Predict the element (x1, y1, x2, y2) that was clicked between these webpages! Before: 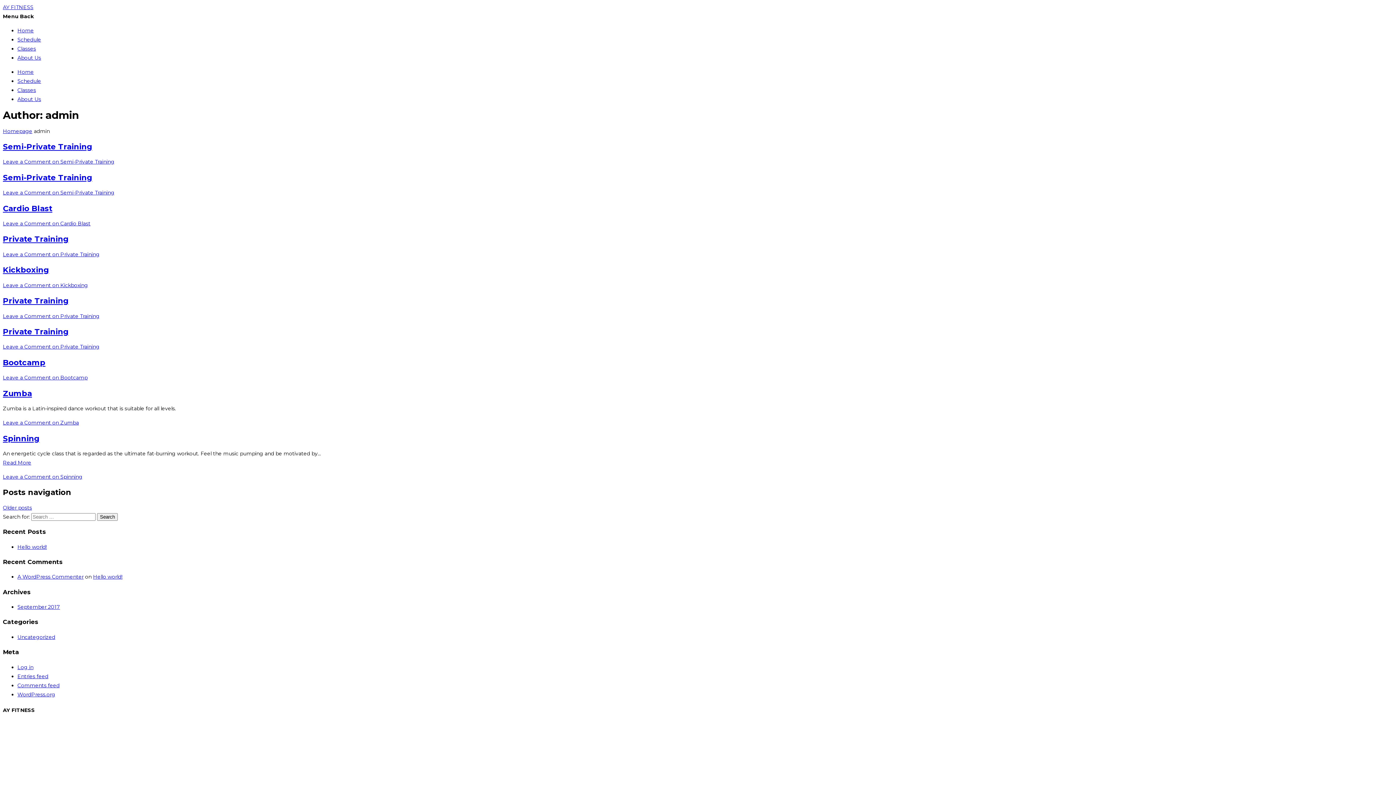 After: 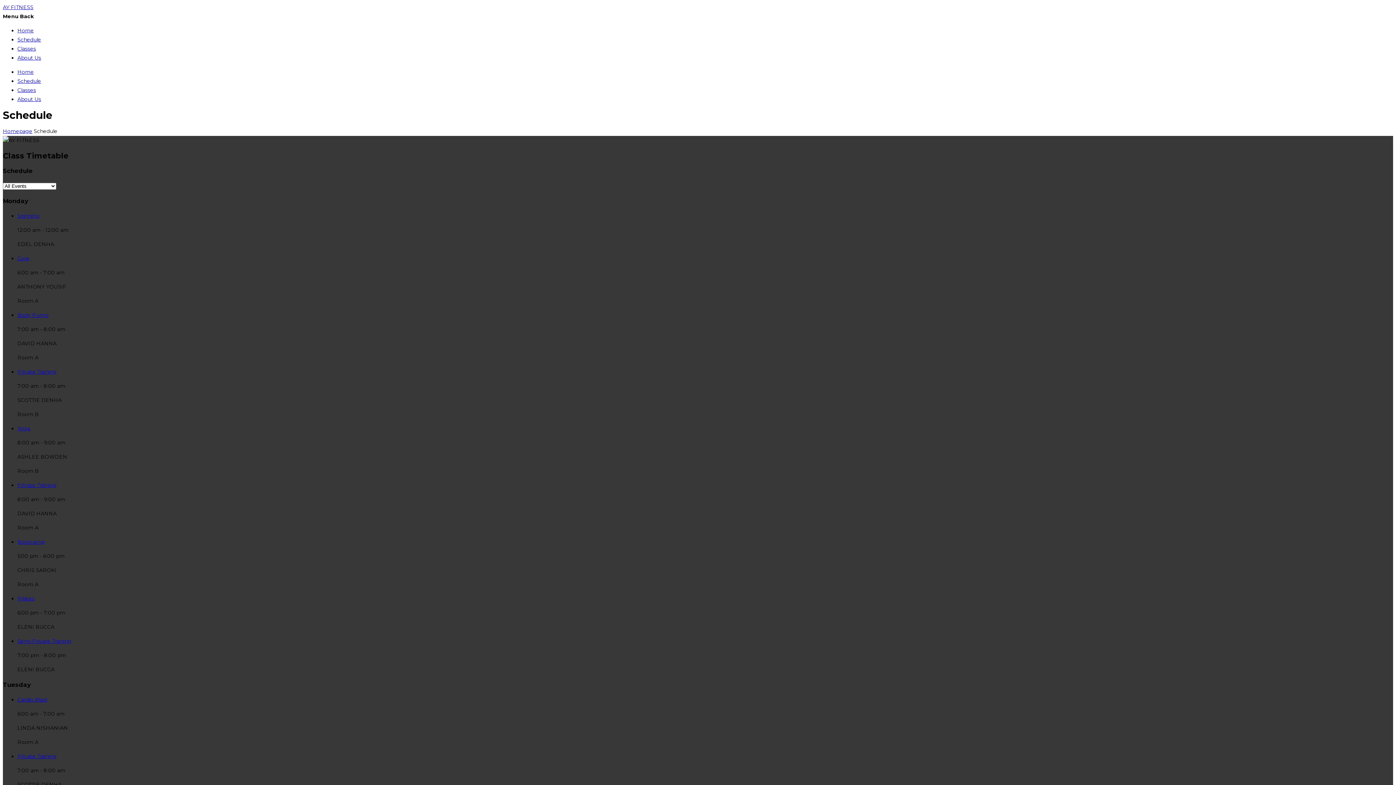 Action: label: Schedule bbox: (17, 77, 41, 84)